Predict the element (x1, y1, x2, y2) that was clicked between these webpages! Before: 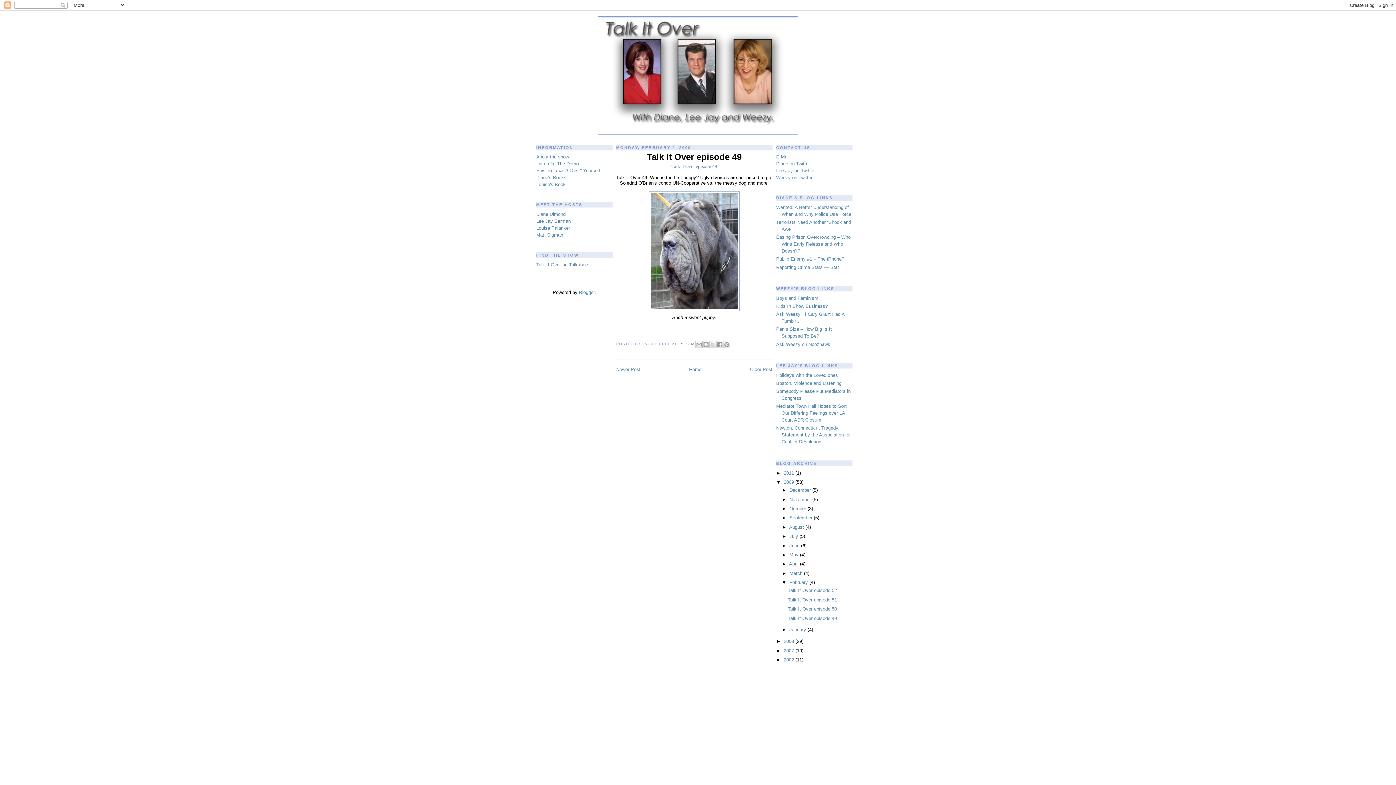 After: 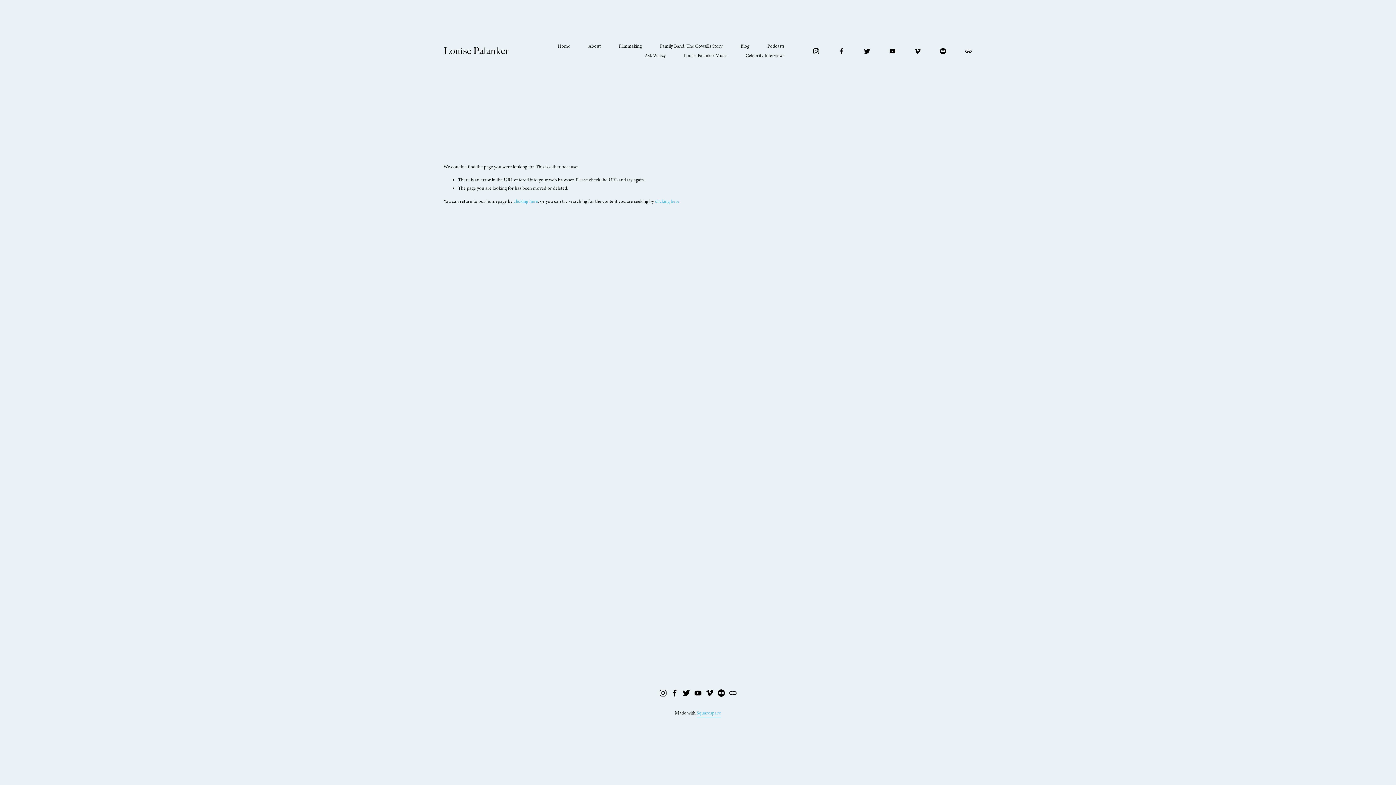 Action: bbox: (776, 295, 818, 300) label: Boys and Feminism